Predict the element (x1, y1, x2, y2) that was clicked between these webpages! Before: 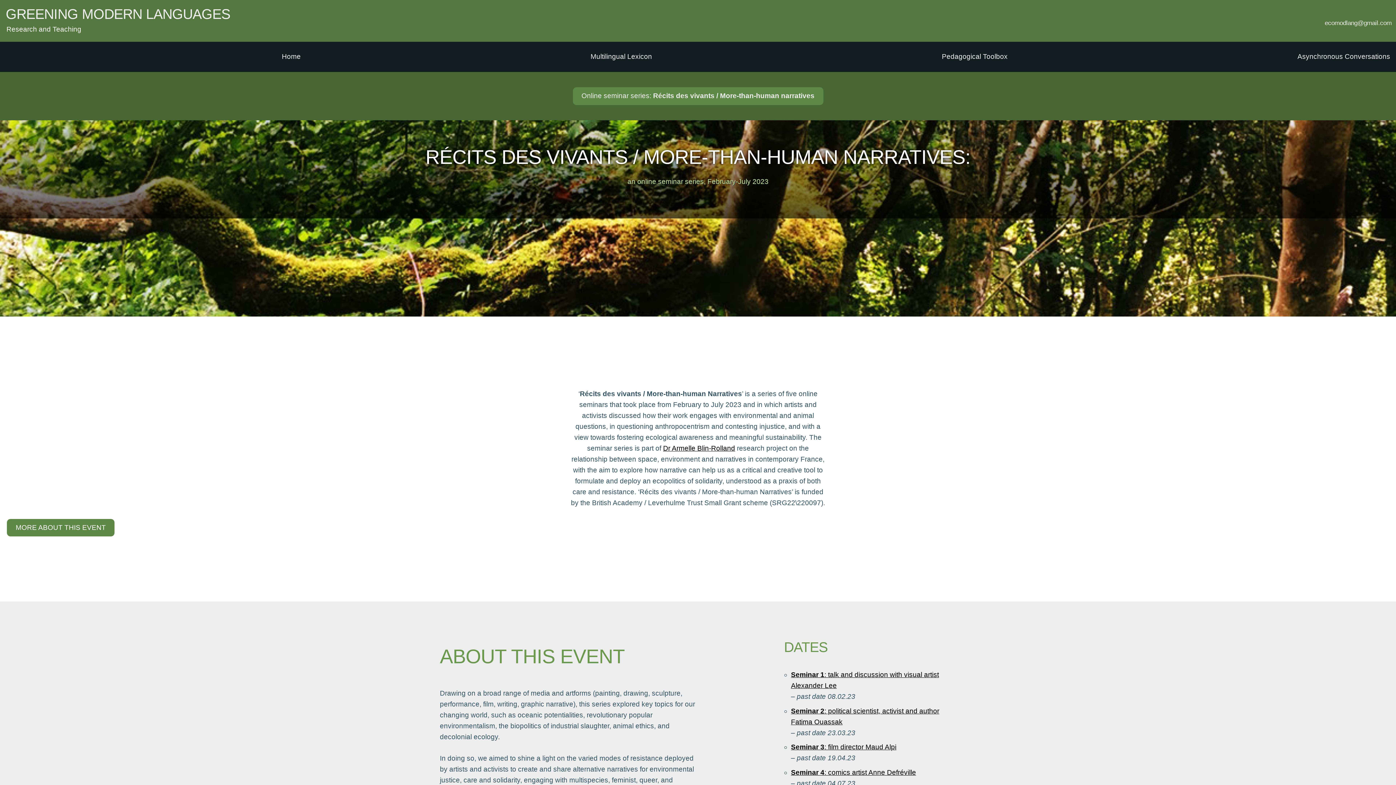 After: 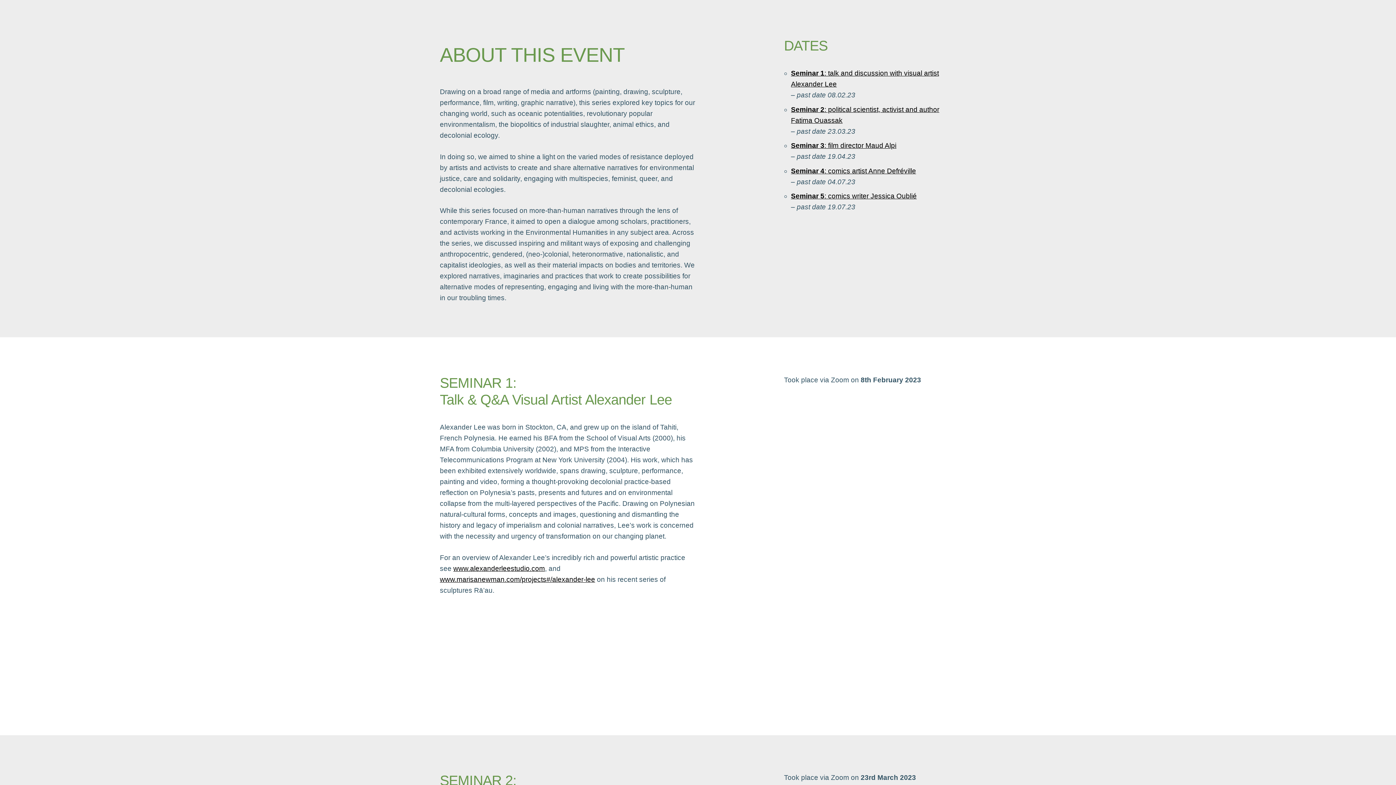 Action: label: MORE ABOUT THIS EVENT bbox: (6, 519, 114, 536)